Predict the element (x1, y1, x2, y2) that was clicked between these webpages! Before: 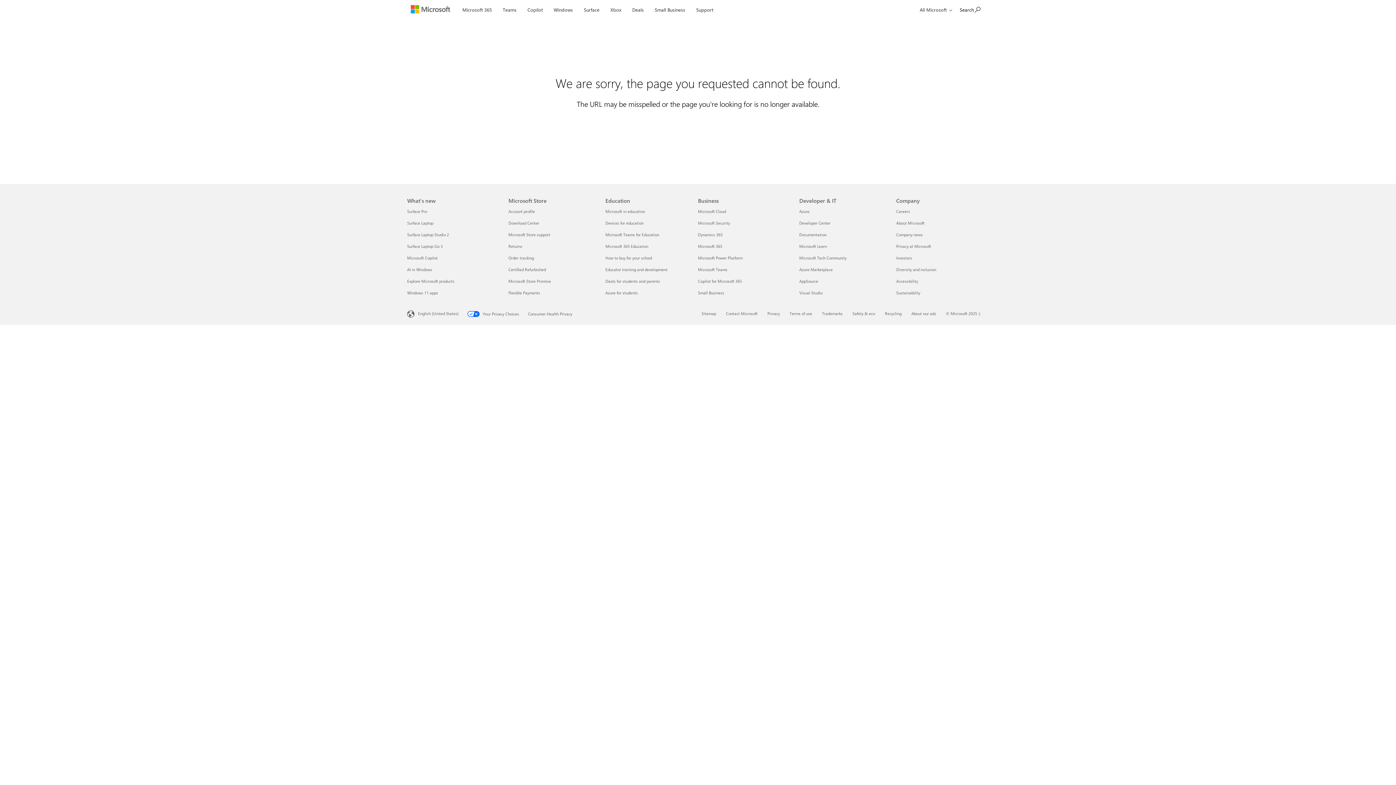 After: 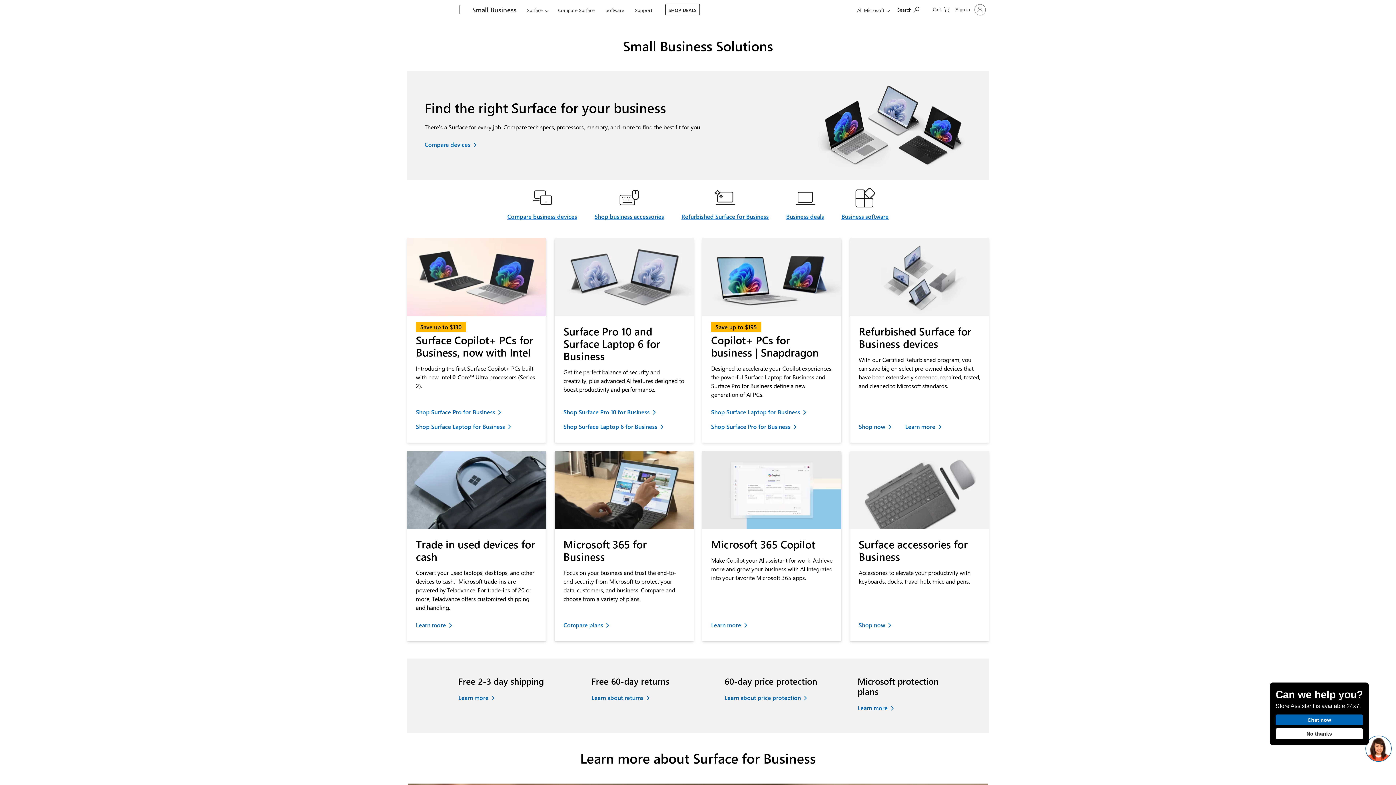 Action: label: Small Business Business bbox: (698, 290, 724, 295)